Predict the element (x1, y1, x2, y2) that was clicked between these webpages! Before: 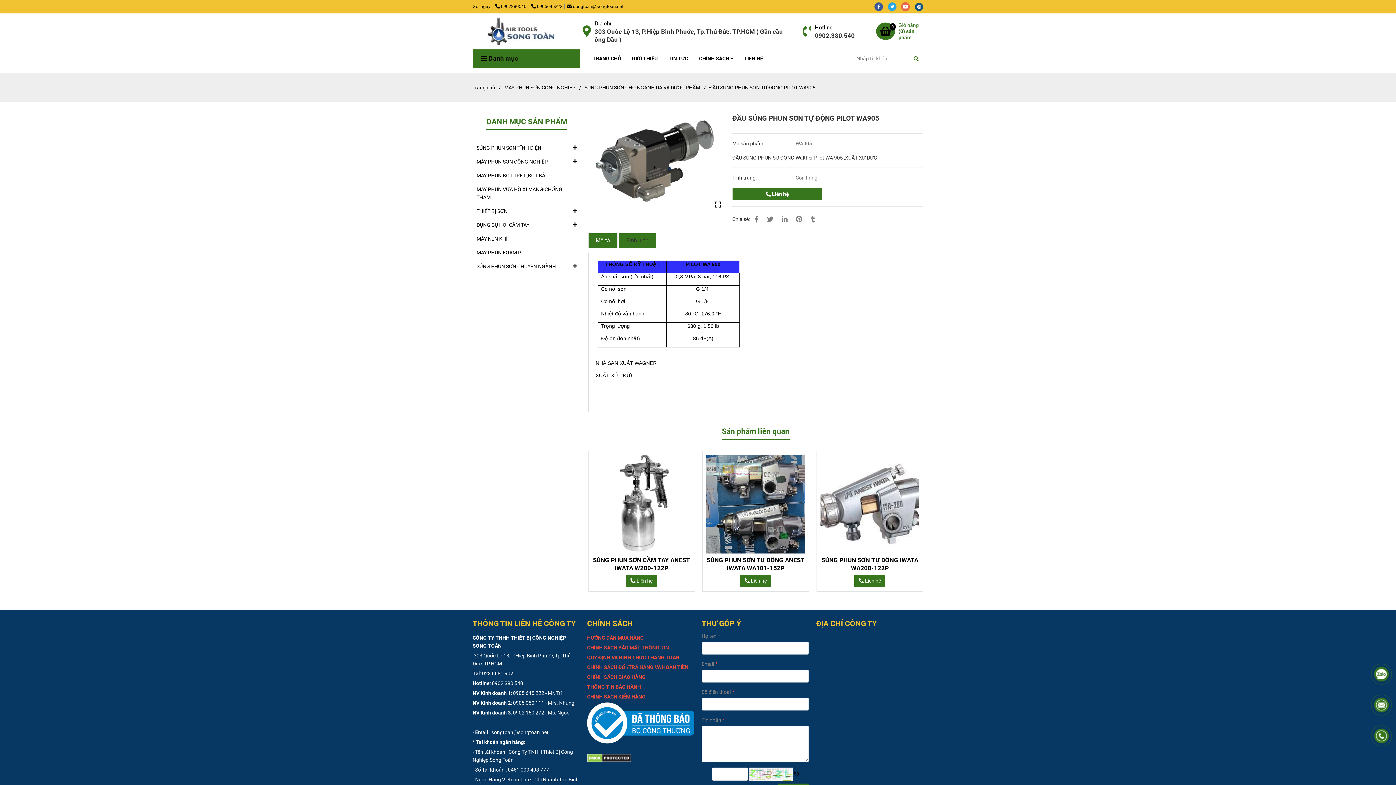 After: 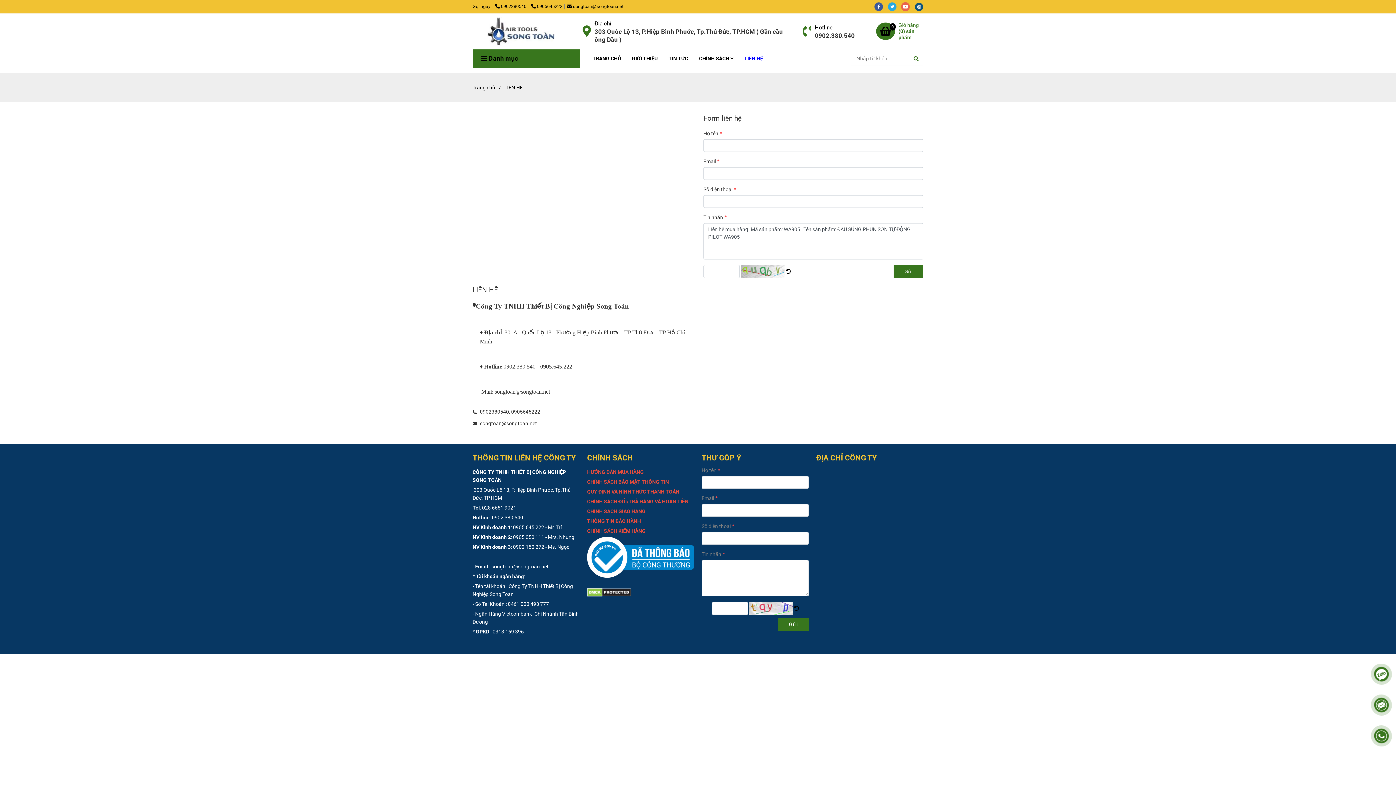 Action: bbox: (732, 187, 822, 200) label: ĐẦU SÚNG PHUN SƠN TỰ ĐỘNG PILOT WA905